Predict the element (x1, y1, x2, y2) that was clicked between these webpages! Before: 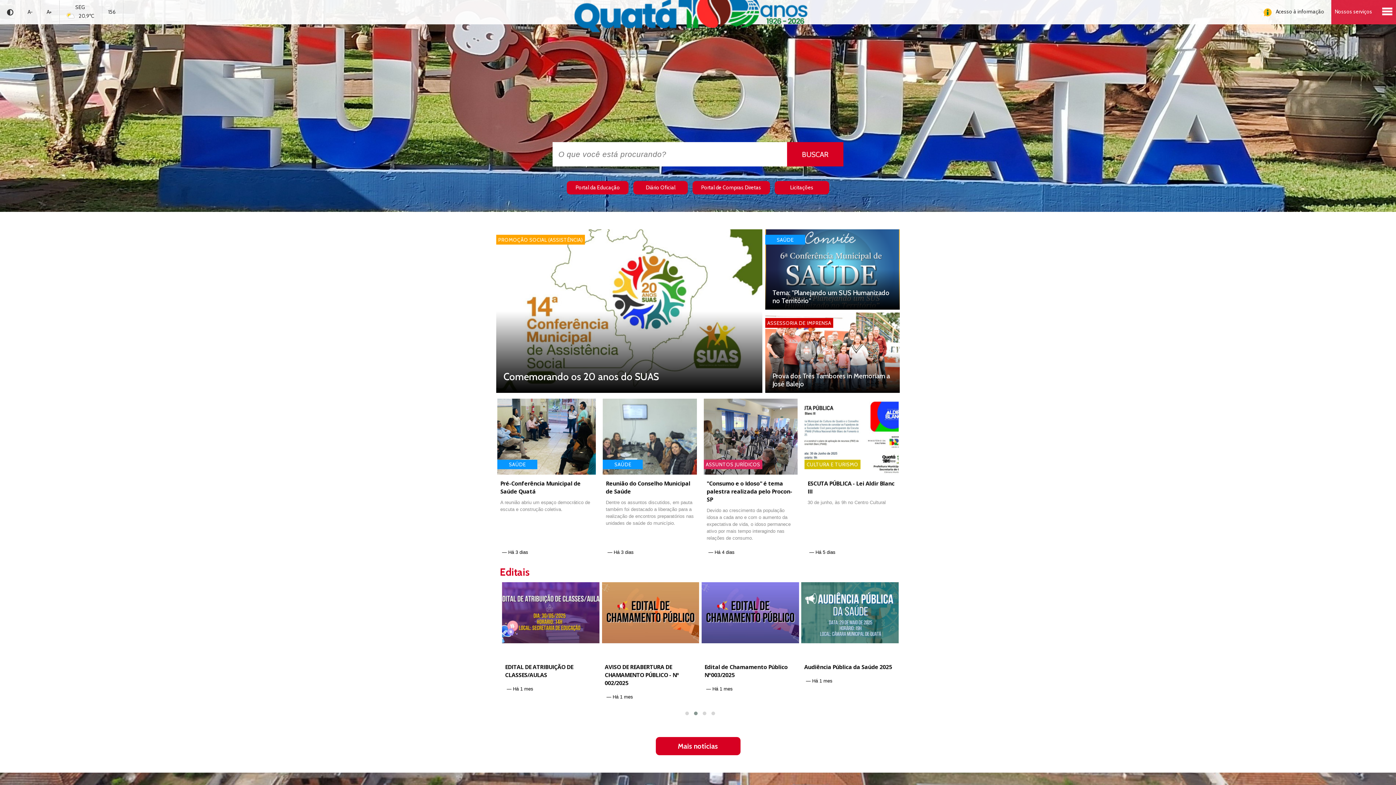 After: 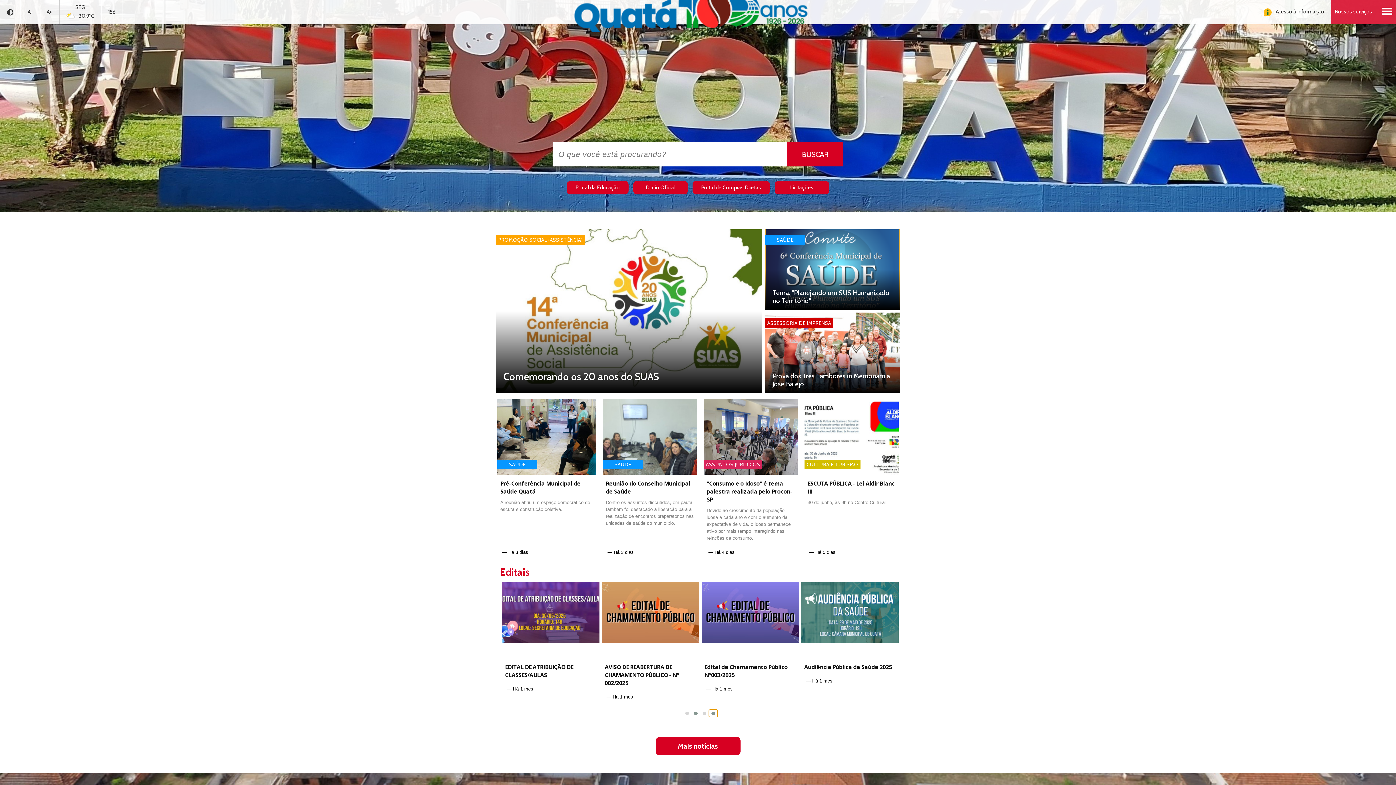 Action: bbox: (709, 710, 717, 717)